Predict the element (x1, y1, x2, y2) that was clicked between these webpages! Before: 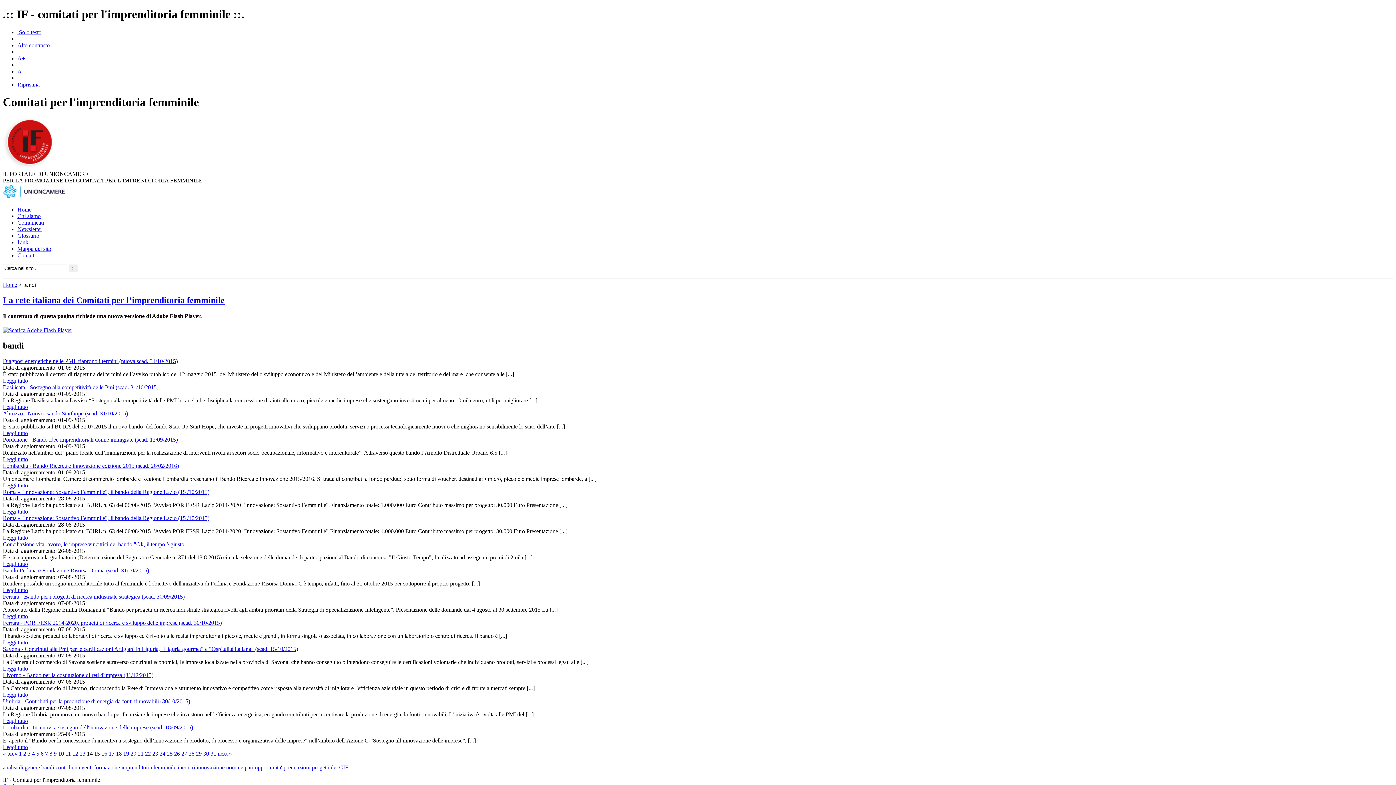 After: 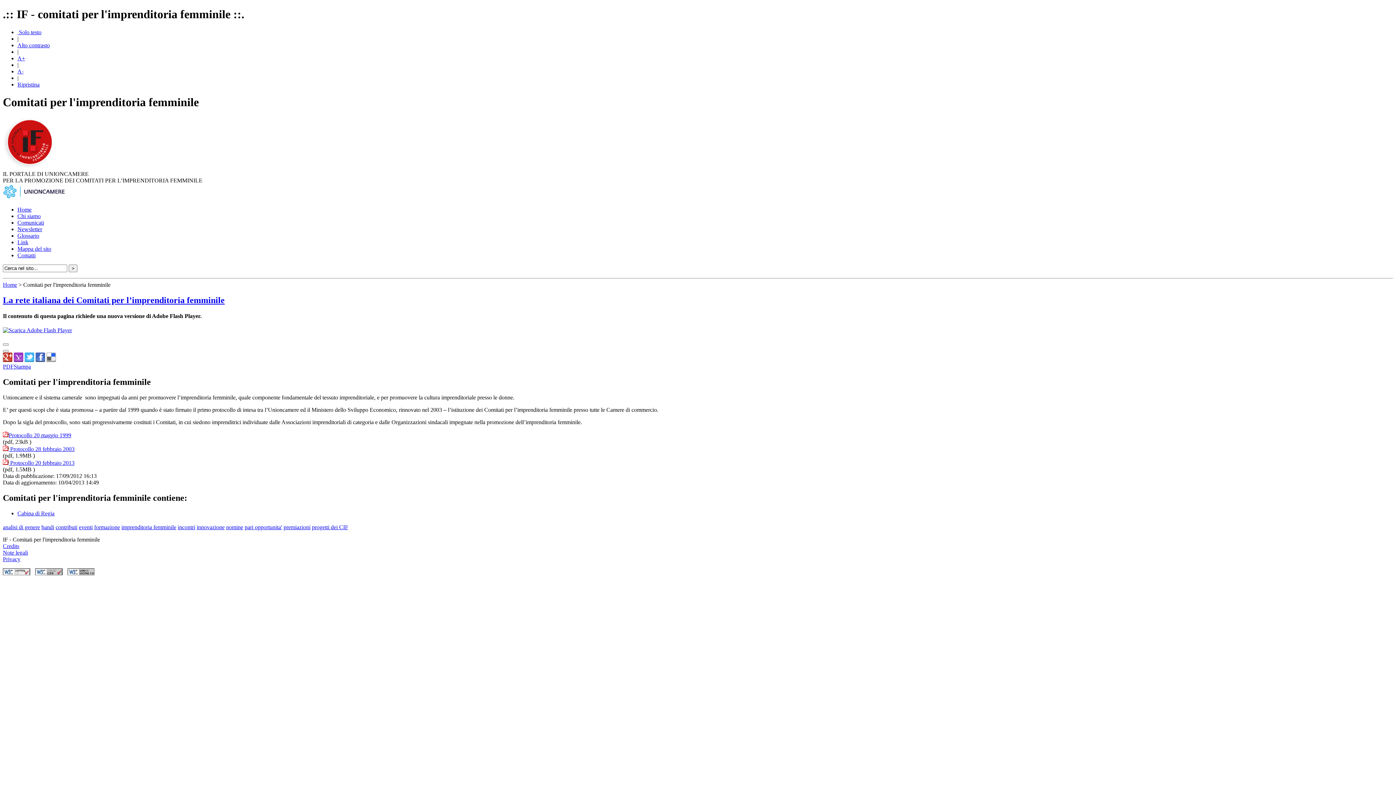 Action: bbox: (17, 213, 40, 219) label: Chi siamo